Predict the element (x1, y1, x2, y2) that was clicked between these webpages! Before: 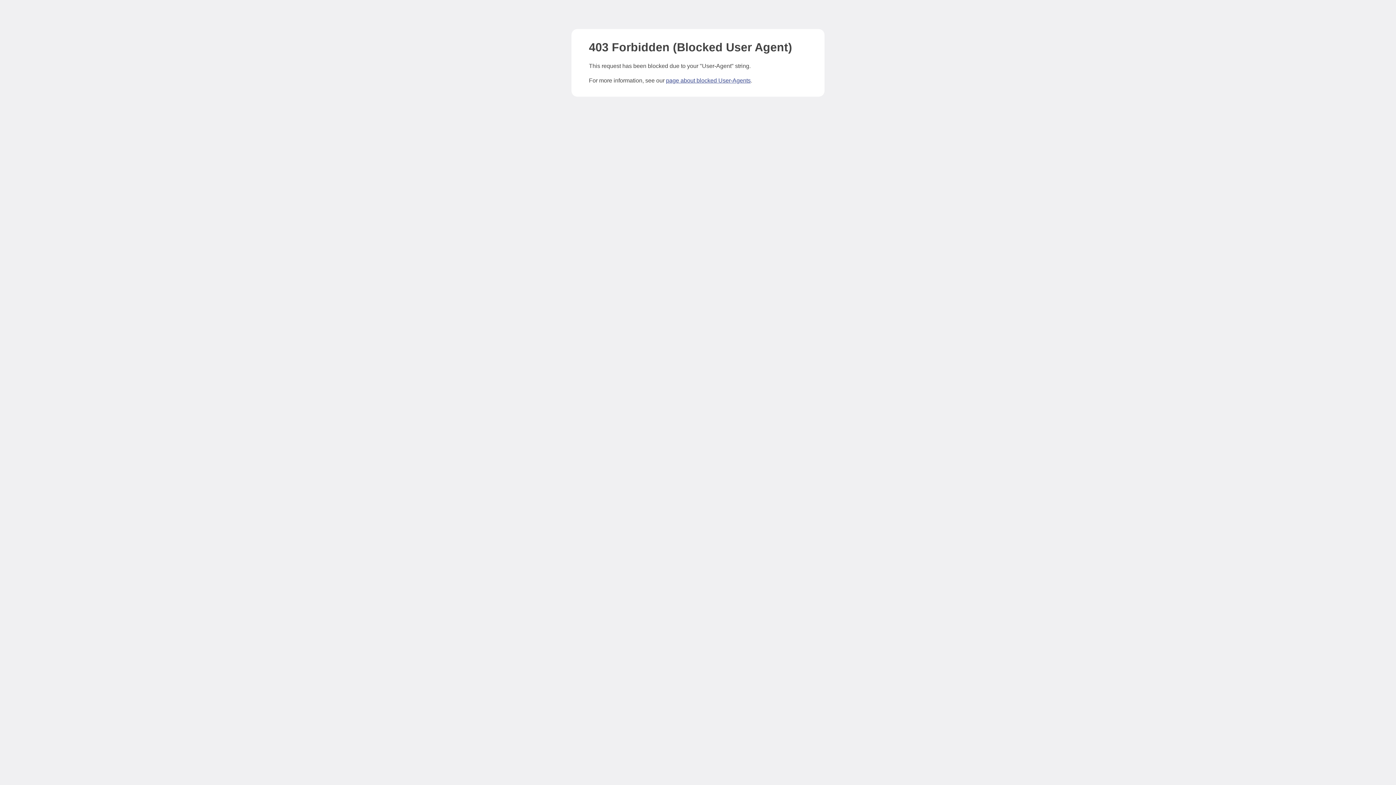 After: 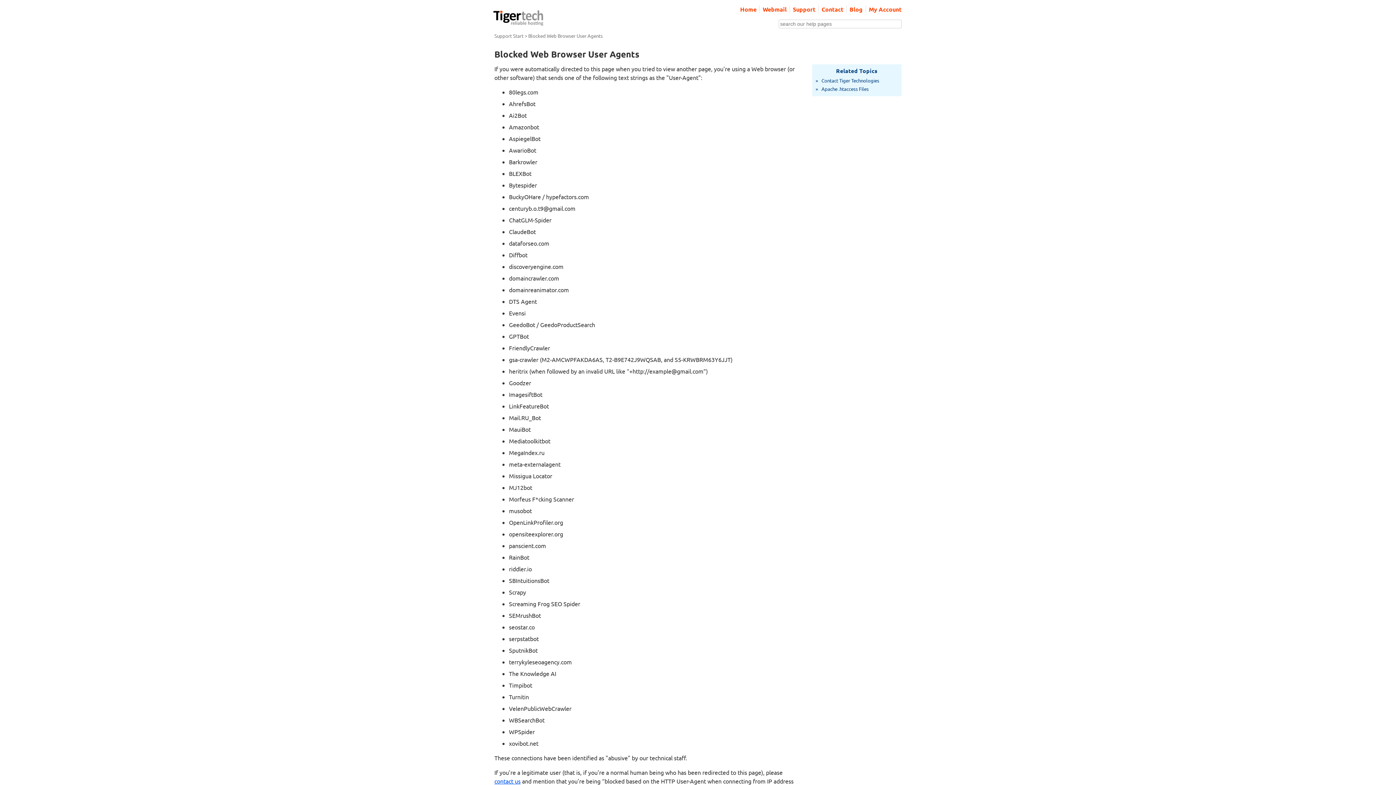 Action: bbox: (666, 77, 750, 83) label: page about blocked User-Agents